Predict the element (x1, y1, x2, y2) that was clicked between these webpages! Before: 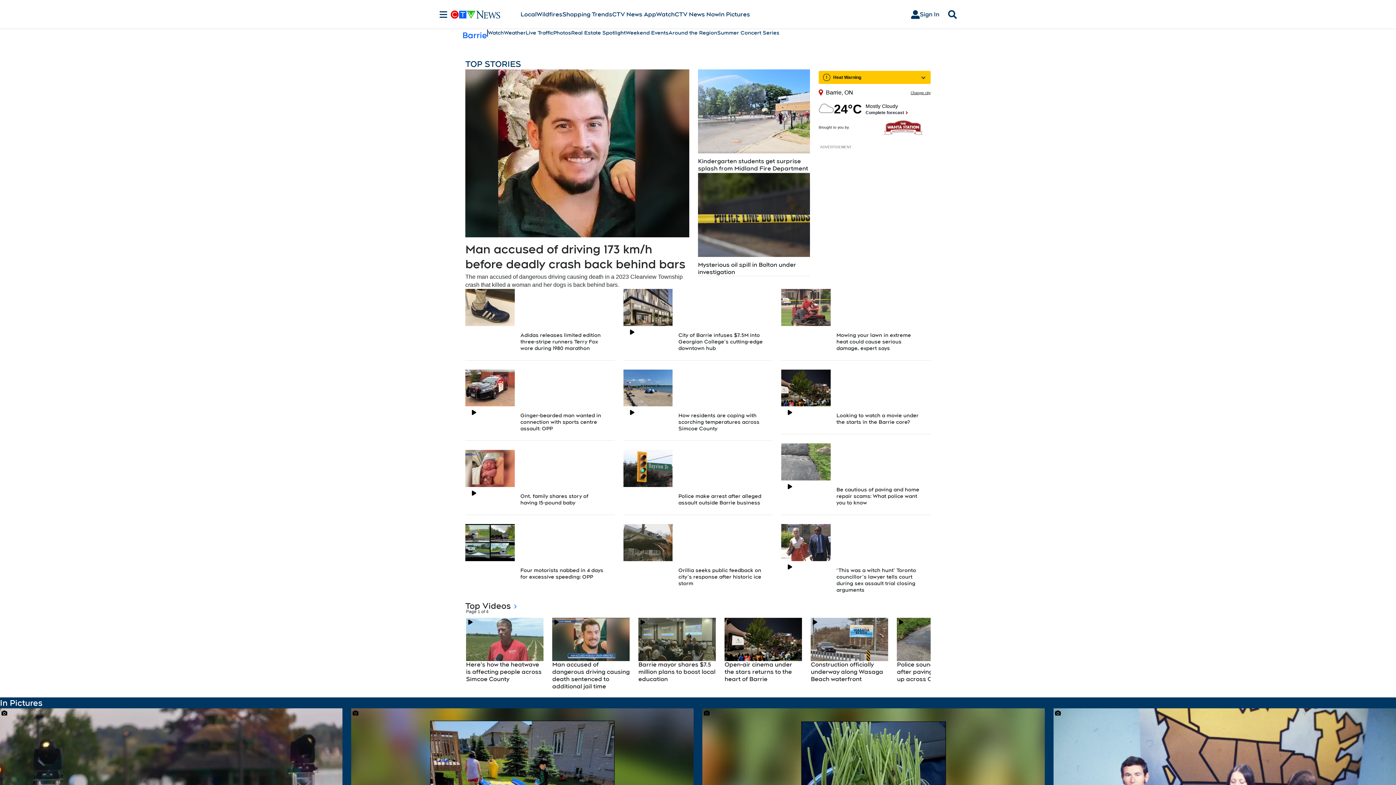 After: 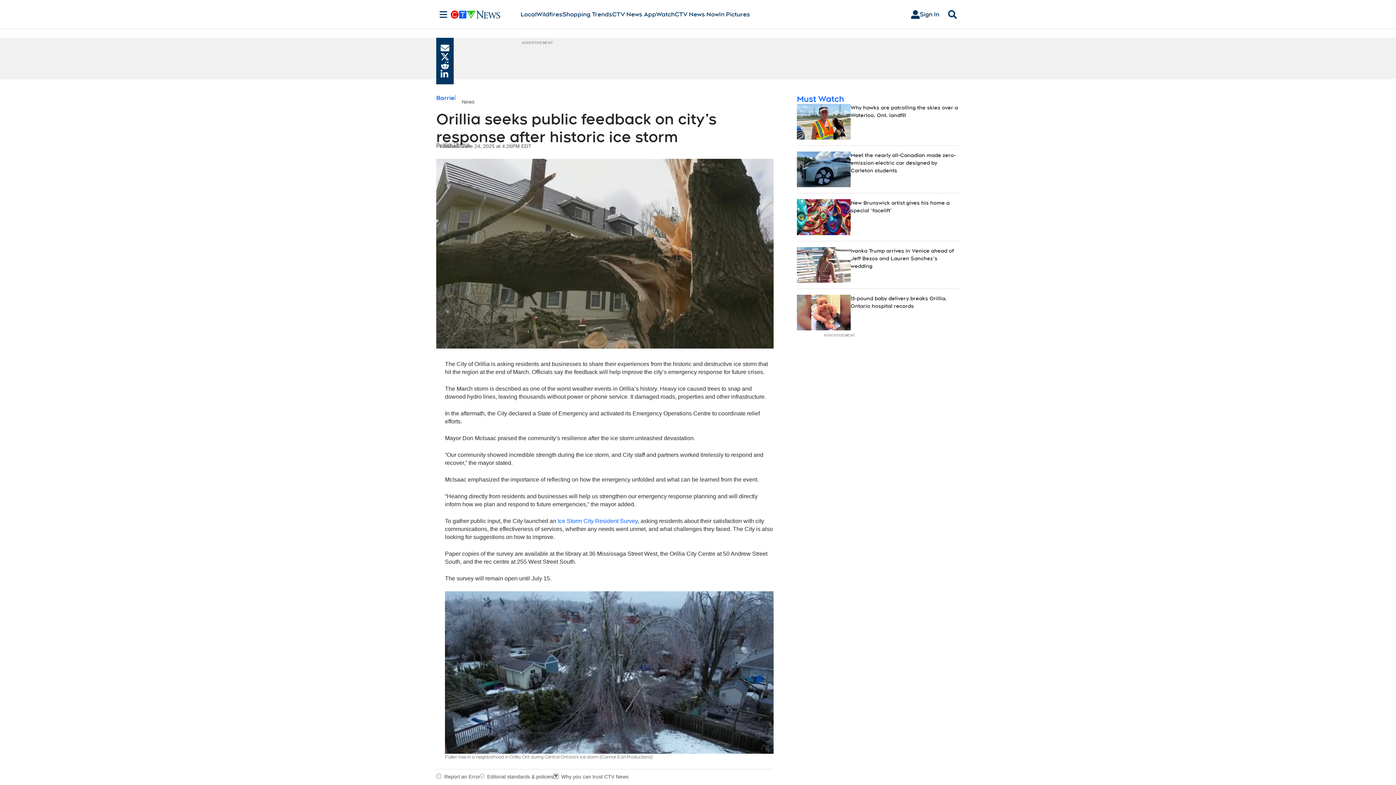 Action: bbox: (678, 567, 761, 586) label: Orillia seeks public feedback on city’s response after historic ice storm